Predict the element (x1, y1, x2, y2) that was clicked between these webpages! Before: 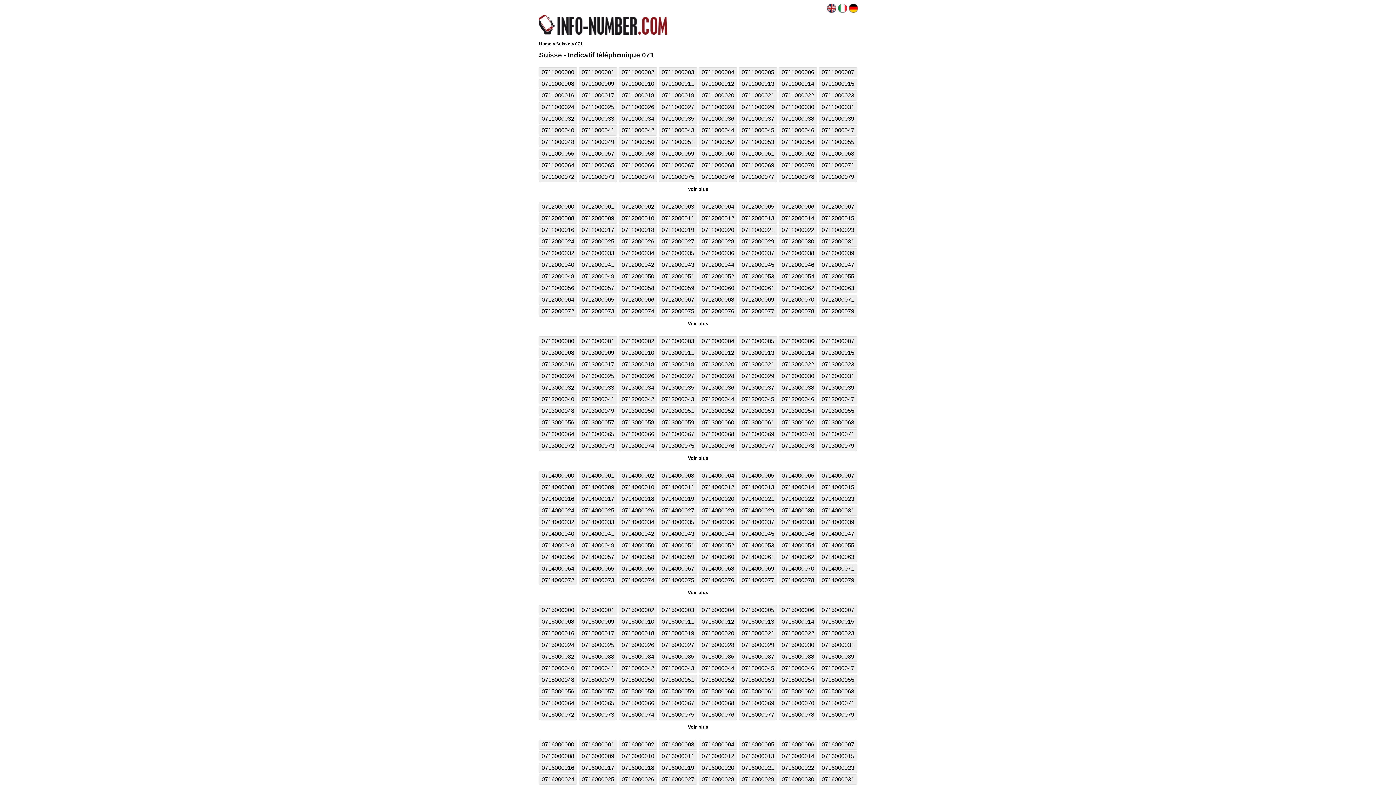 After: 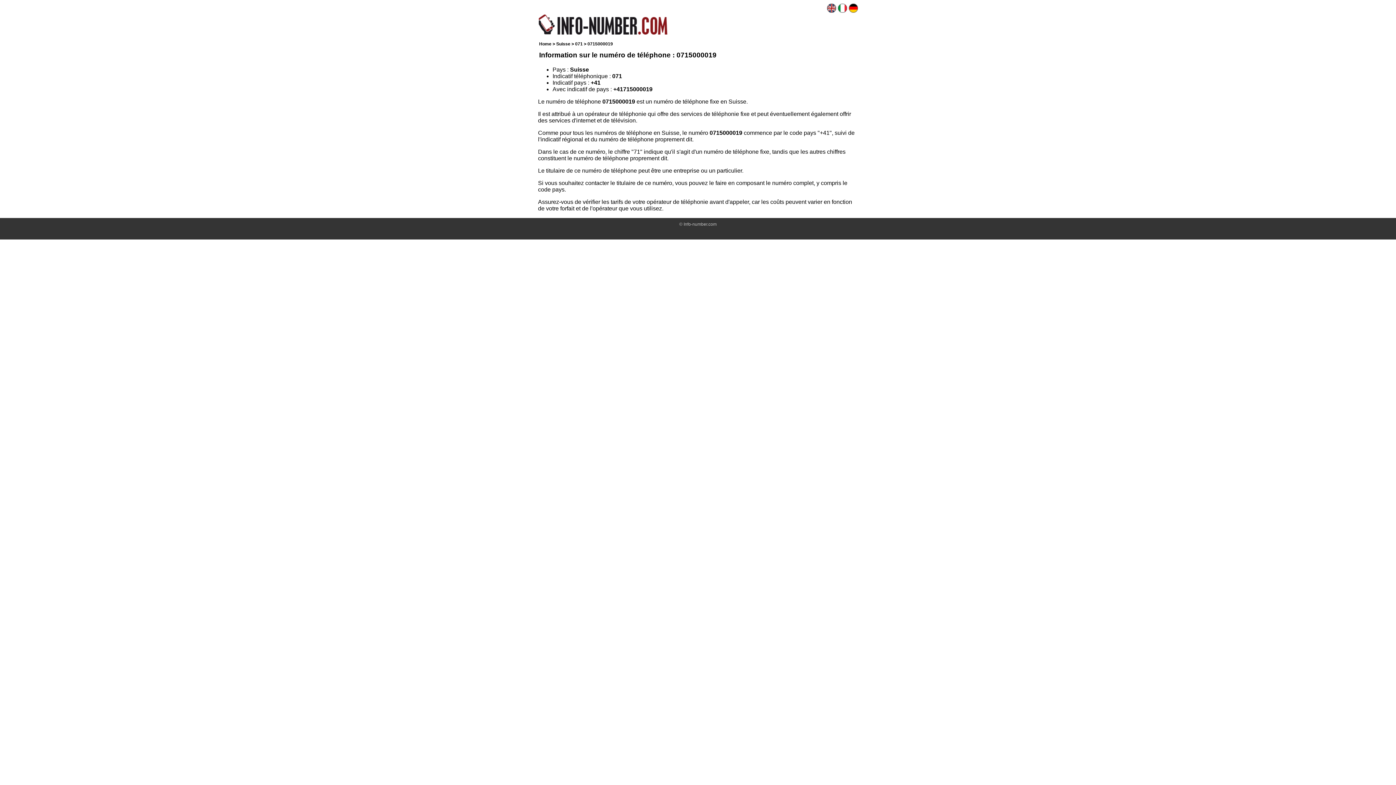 Action: bbox: (661, 630, 694, 636) label: 0715000019